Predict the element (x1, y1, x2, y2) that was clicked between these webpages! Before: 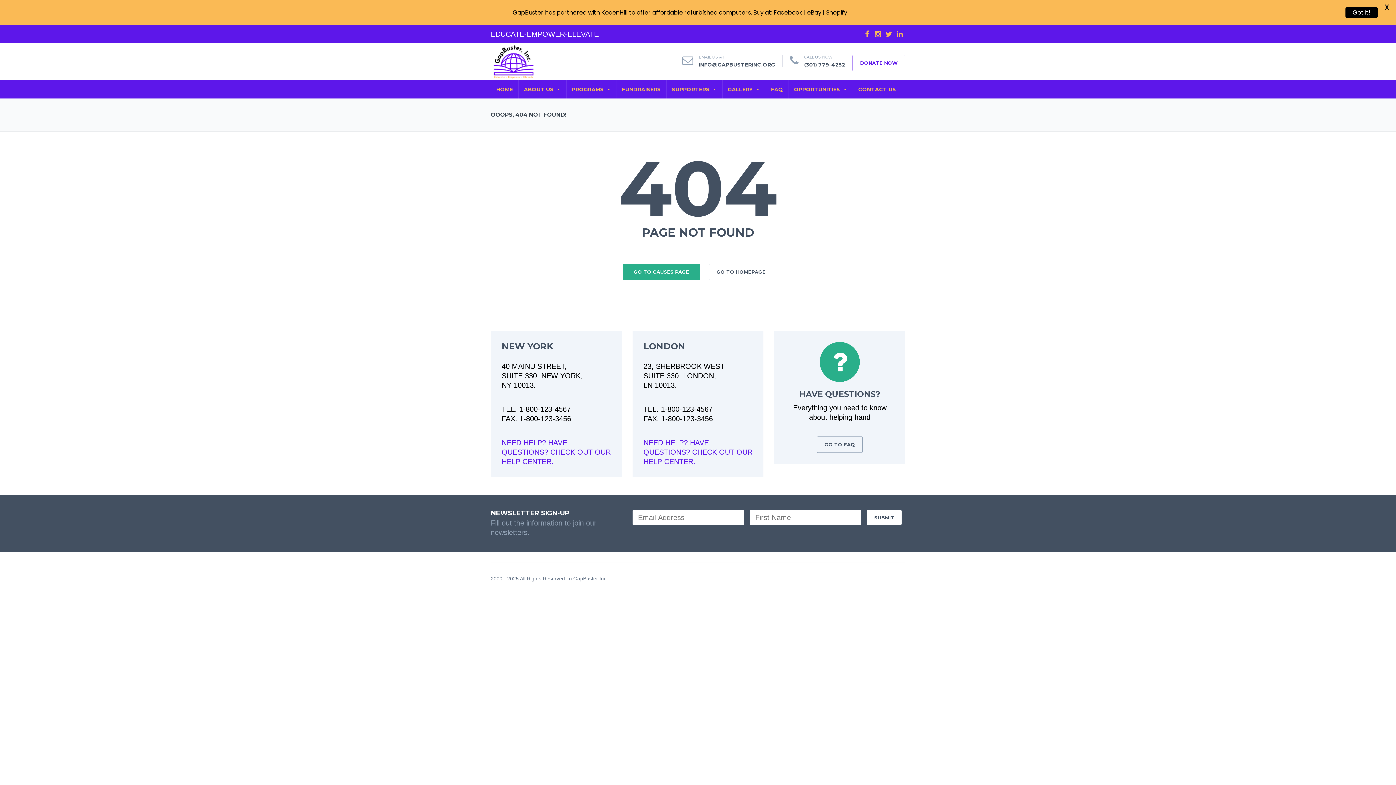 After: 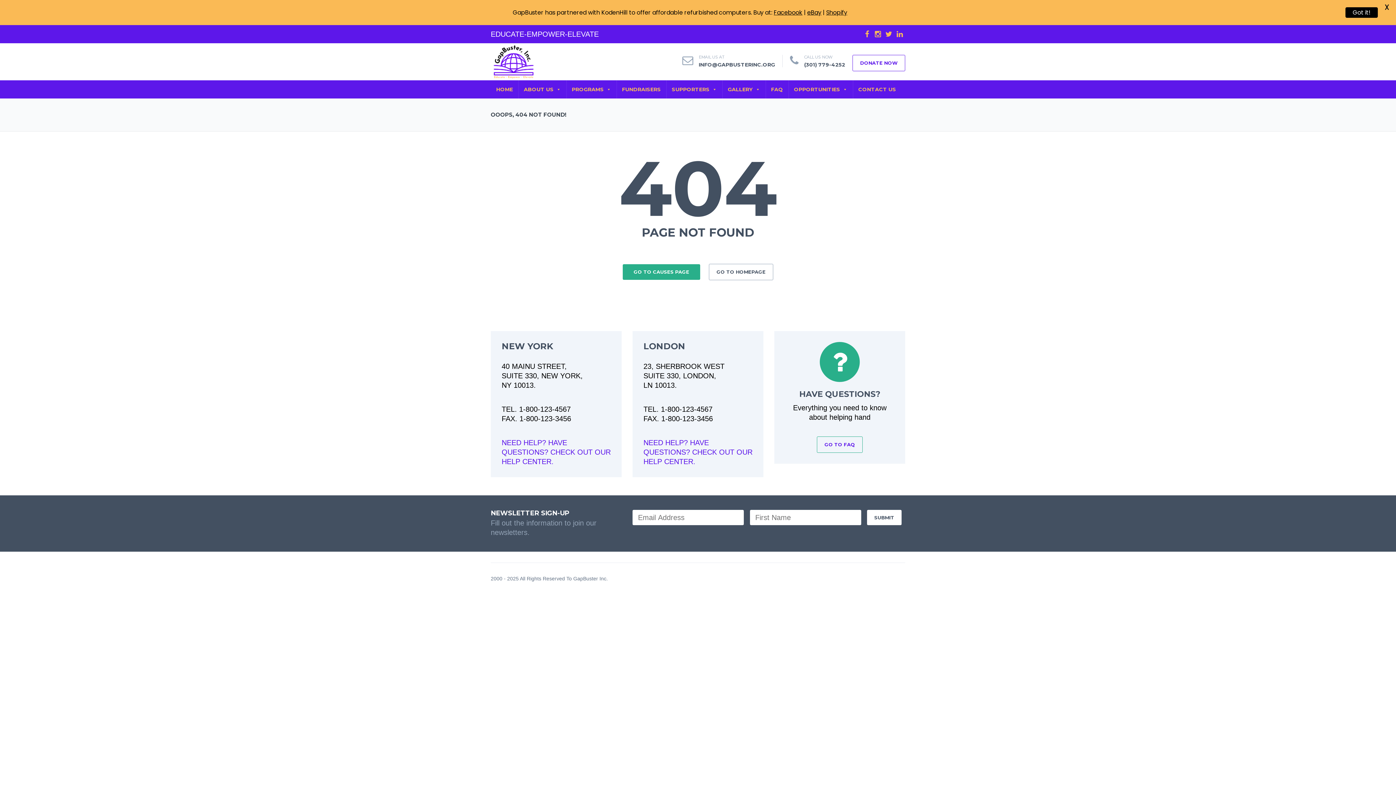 Action: bbox: (817, 436, 862, 453) label: GO TO FAQ